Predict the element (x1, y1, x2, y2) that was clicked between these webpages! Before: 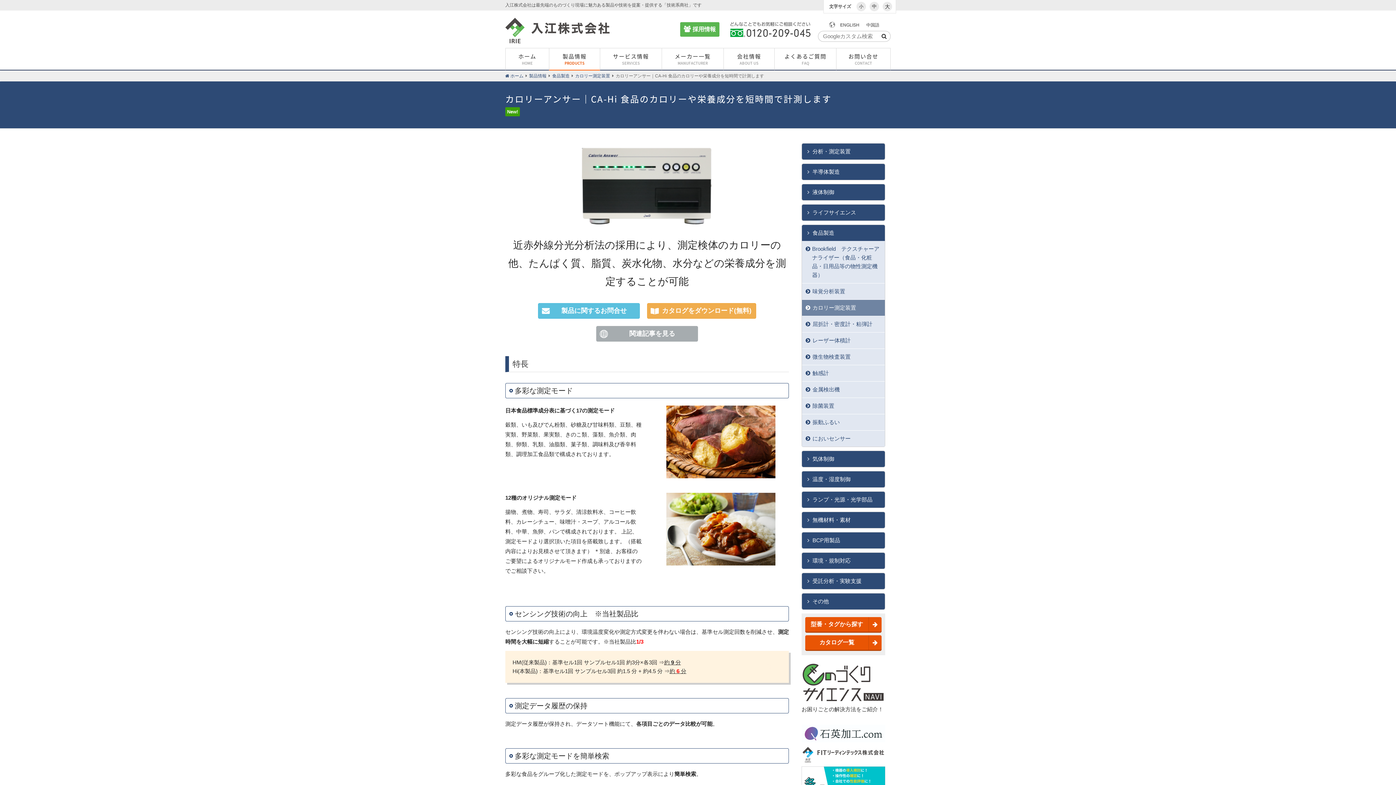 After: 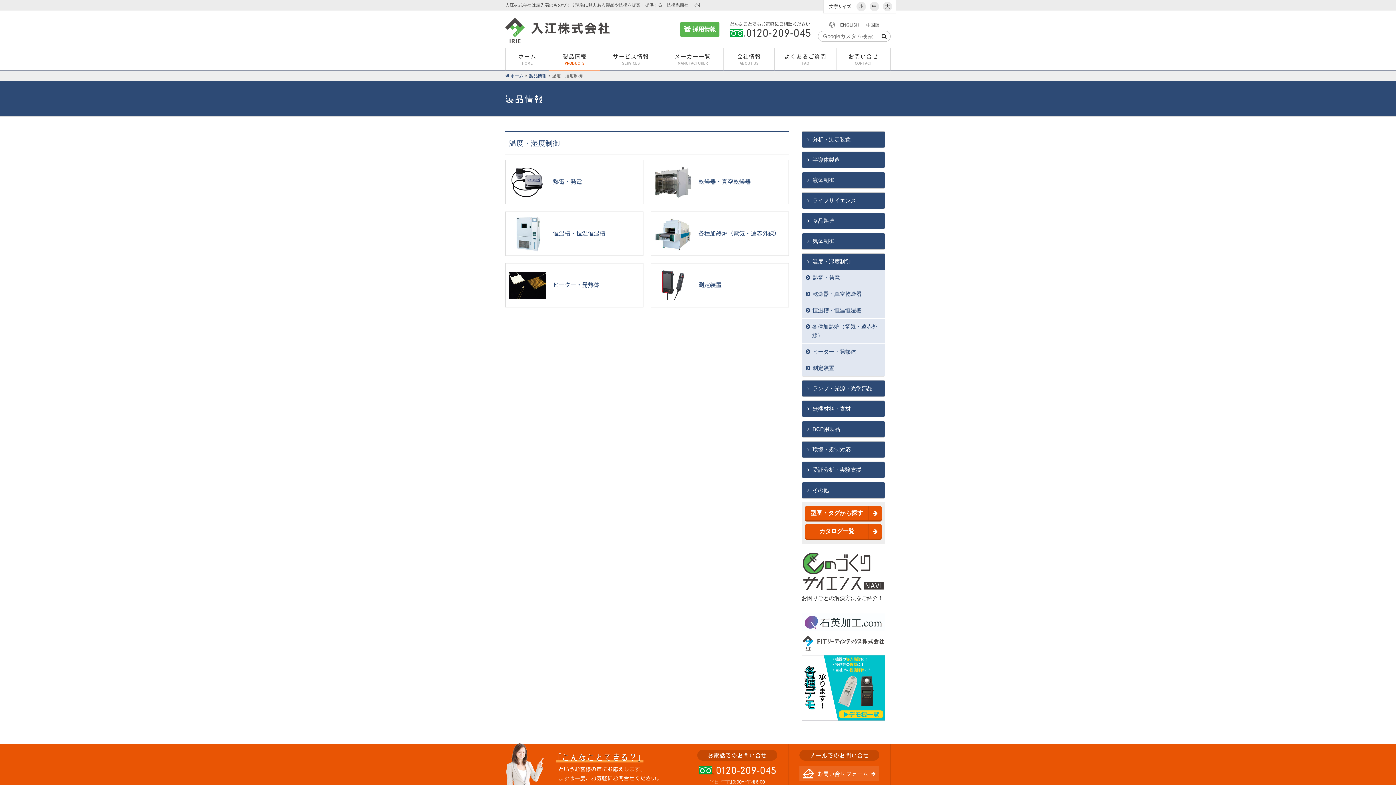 Action: label: 温度・湿度制御 bbox: (802, 471, 885, 487)